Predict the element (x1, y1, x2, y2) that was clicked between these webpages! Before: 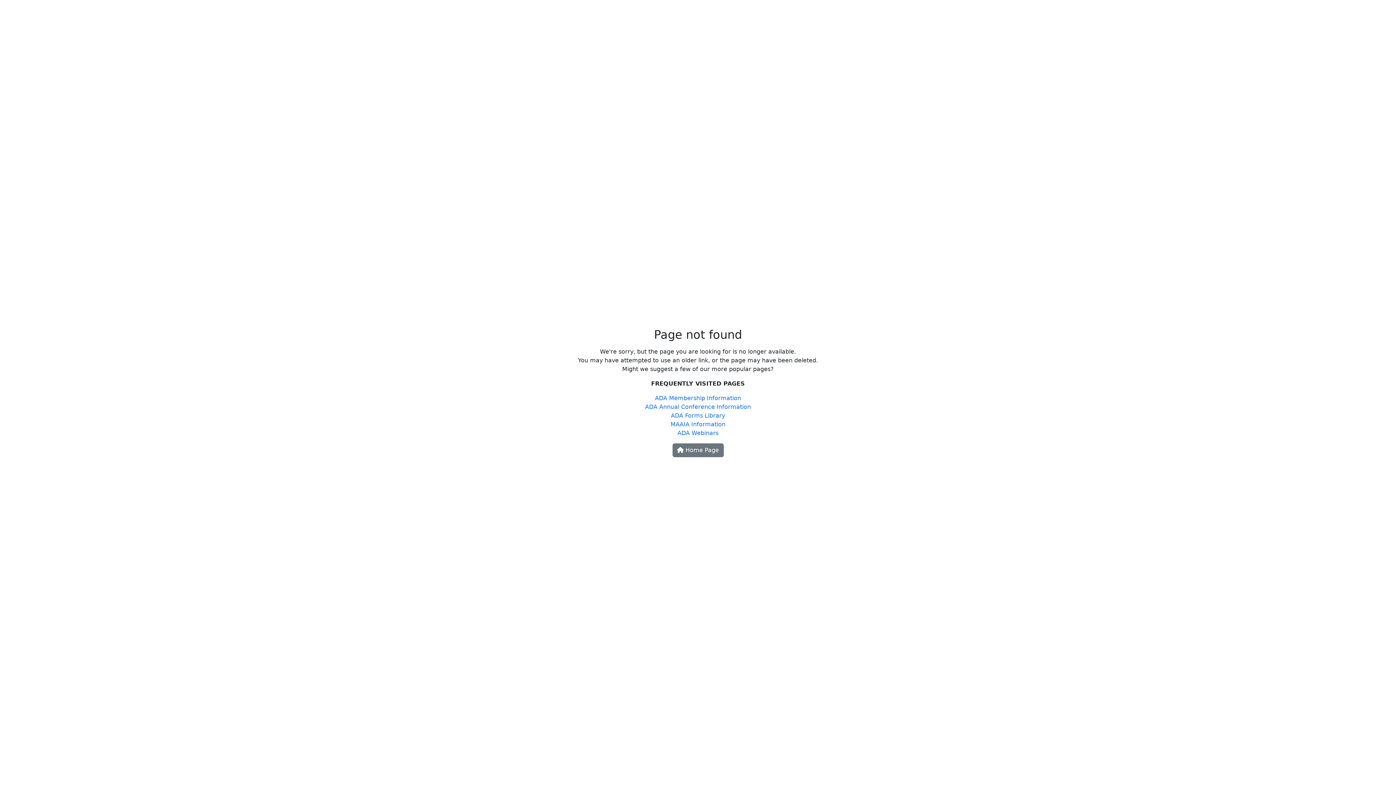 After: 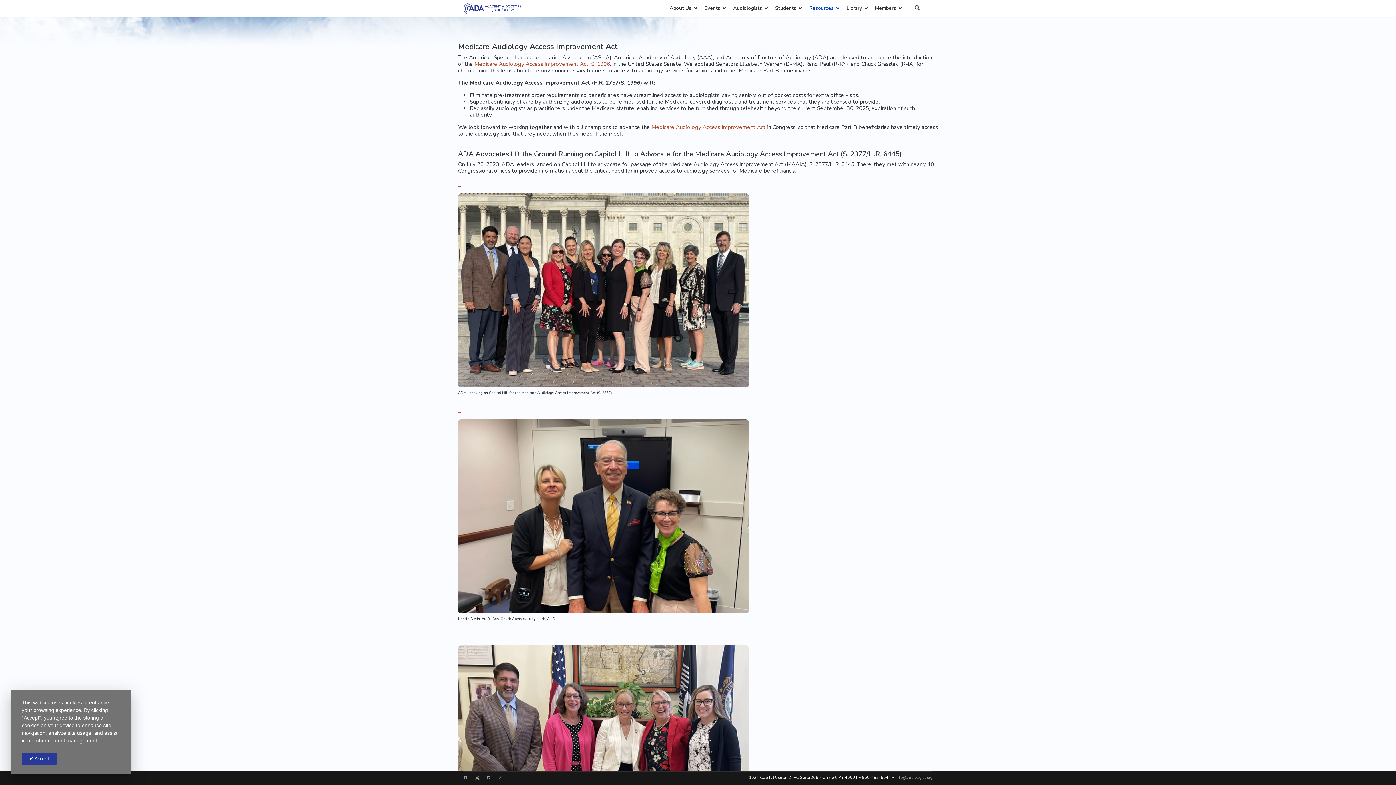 Action: bbox: (670, 421, 725, 428) label: MAAIA Information